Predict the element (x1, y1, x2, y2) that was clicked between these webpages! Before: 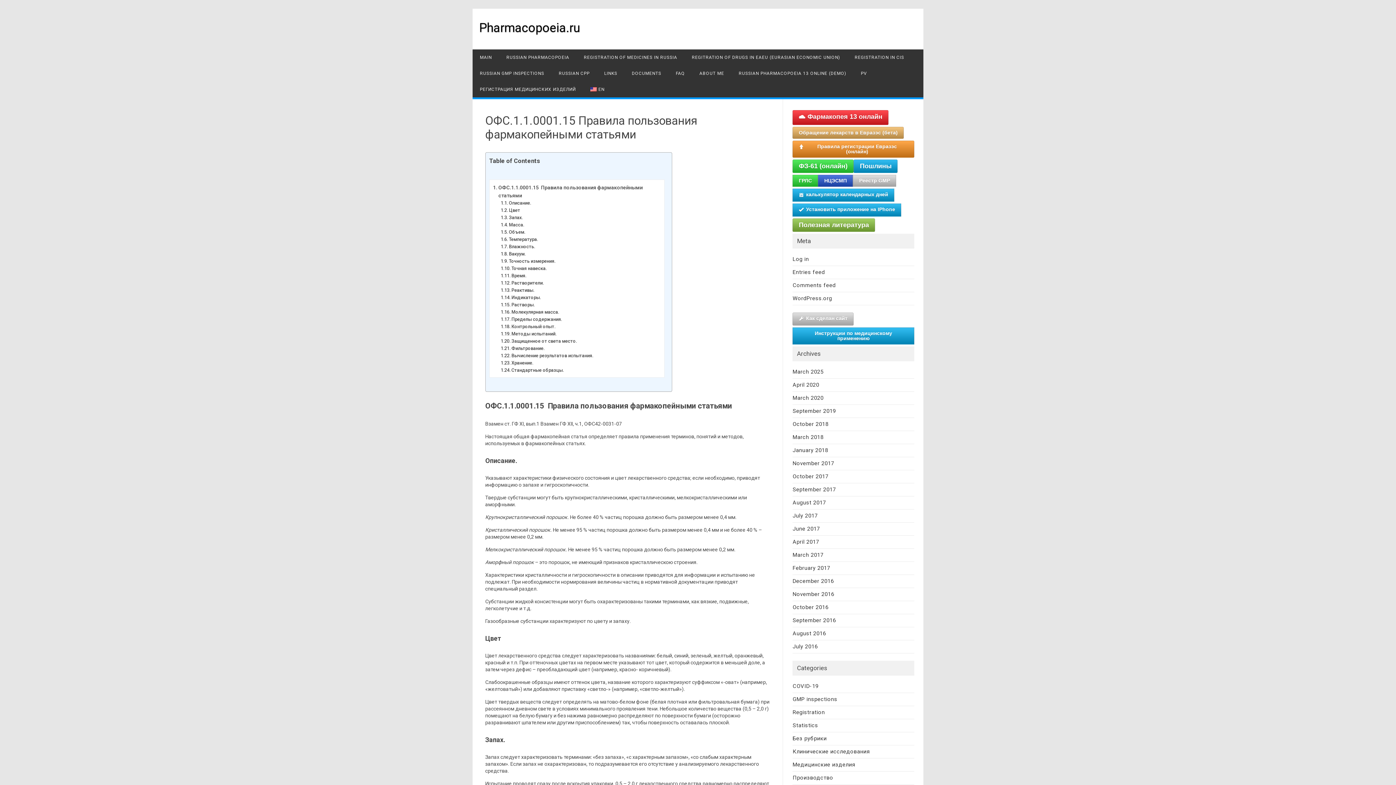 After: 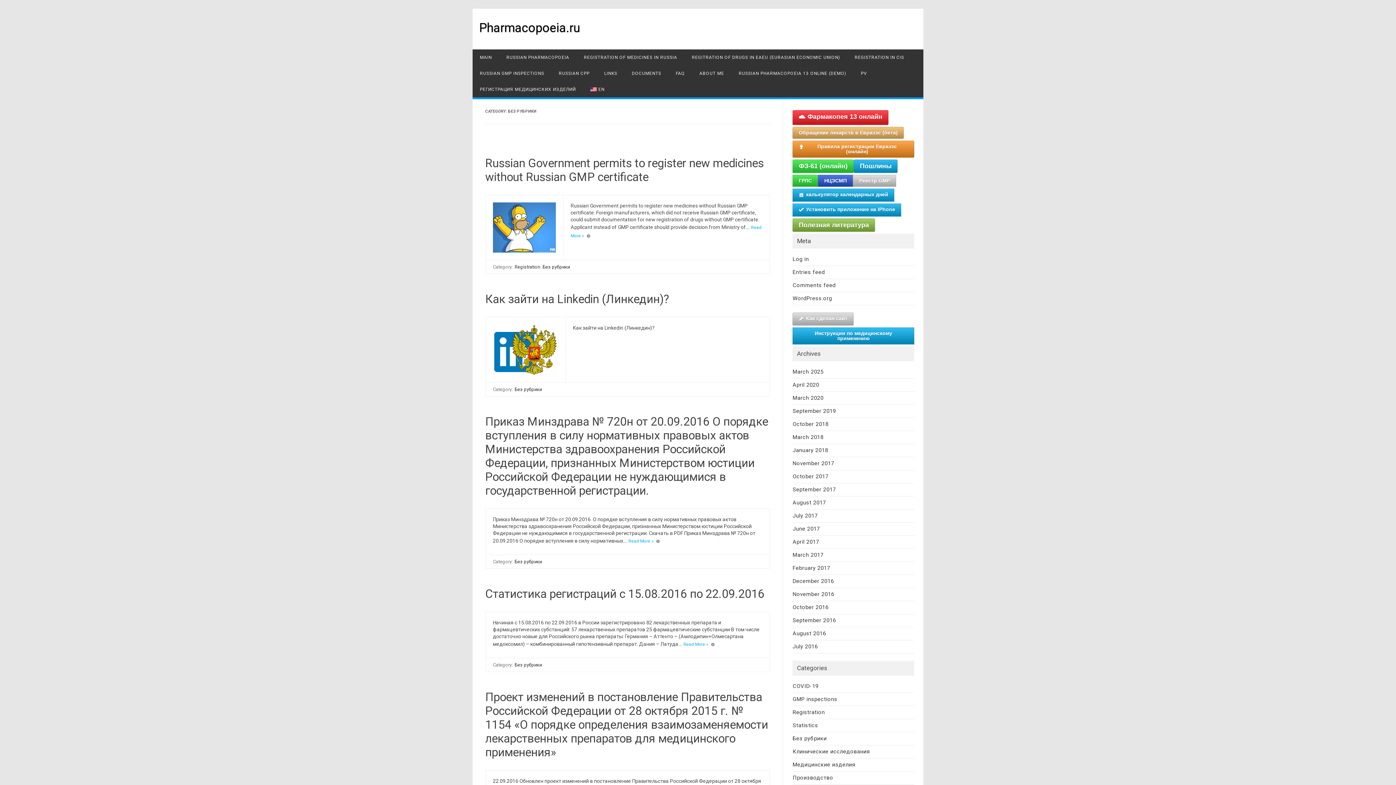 Action: label: Без рубрики bbox: (792, 735, 826, 742)